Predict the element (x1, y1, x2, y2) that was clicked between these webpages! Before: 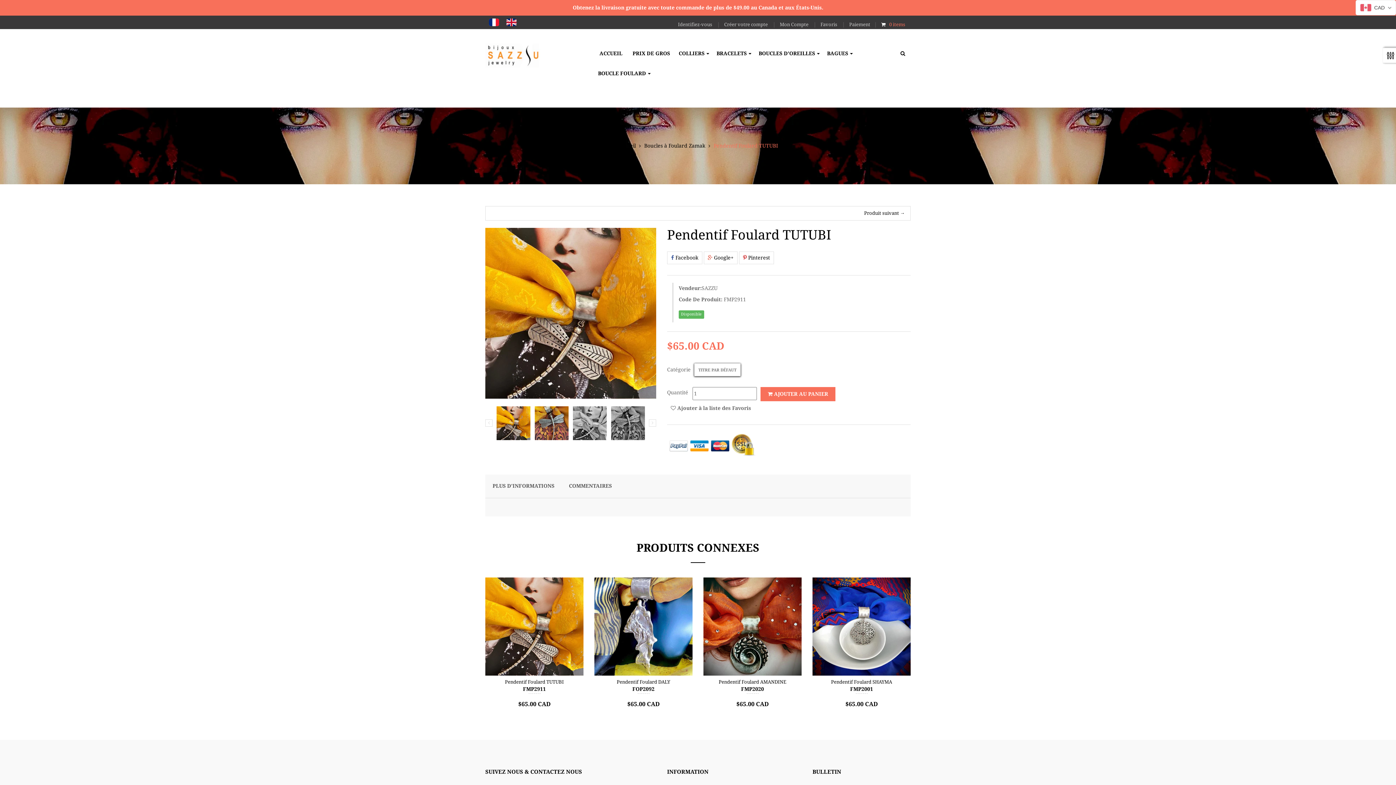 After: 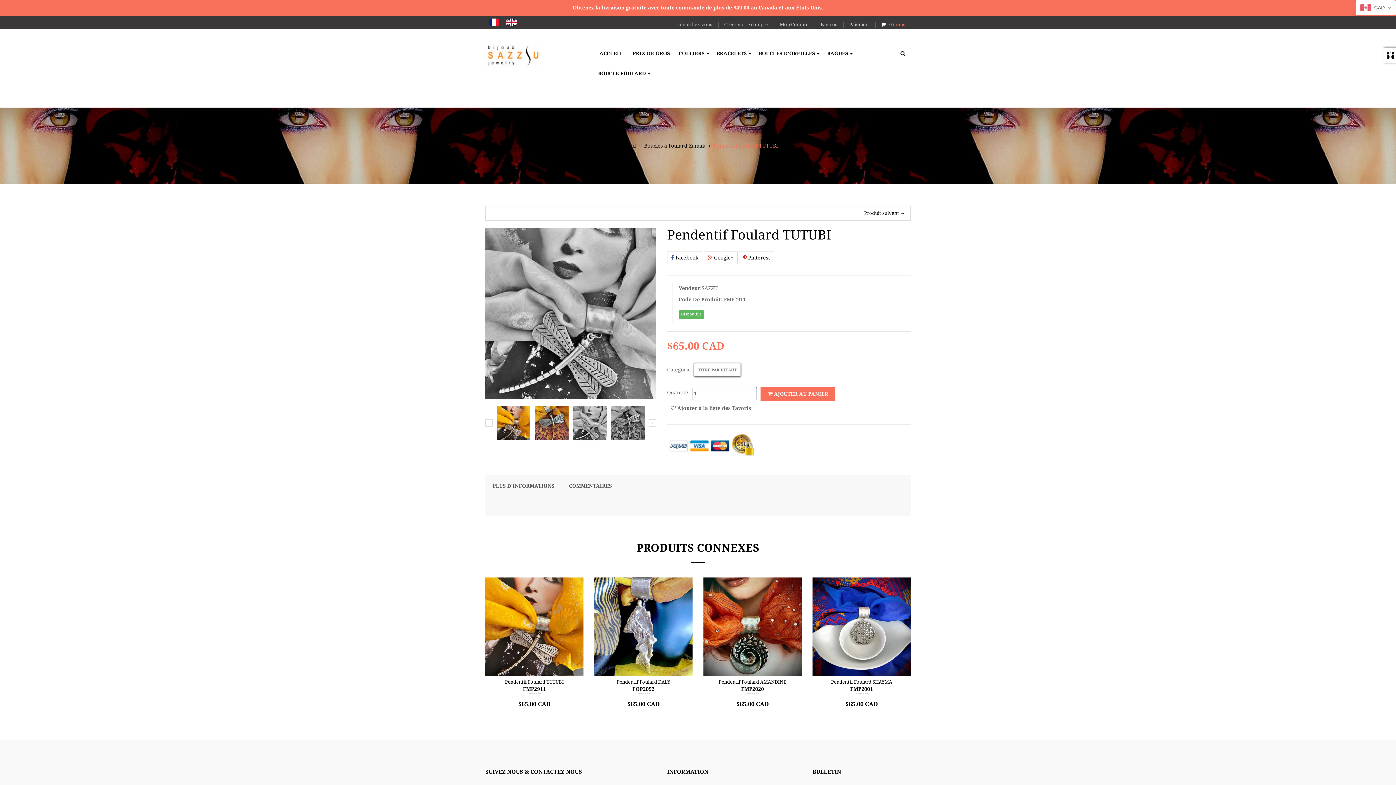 Action: bbox: (573, 406, 606, 440)